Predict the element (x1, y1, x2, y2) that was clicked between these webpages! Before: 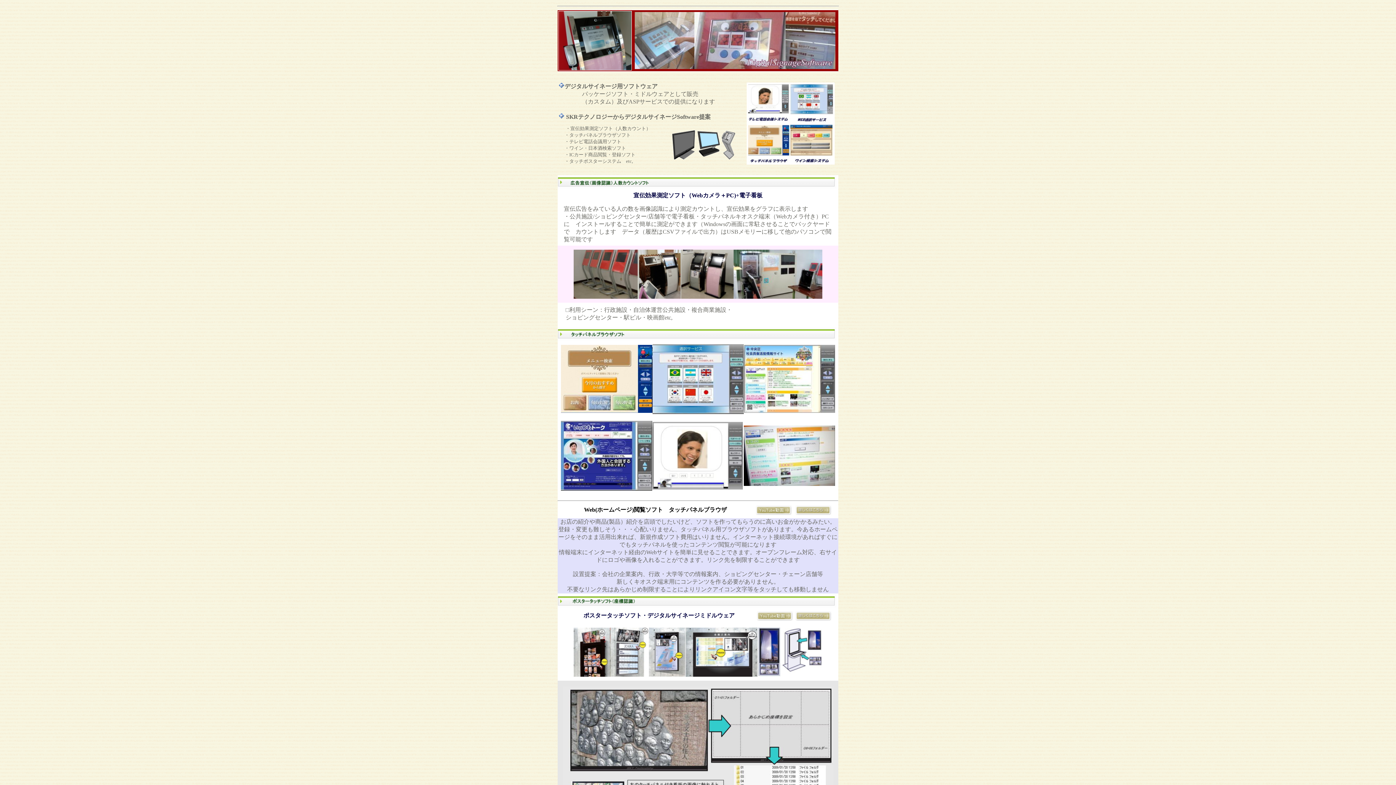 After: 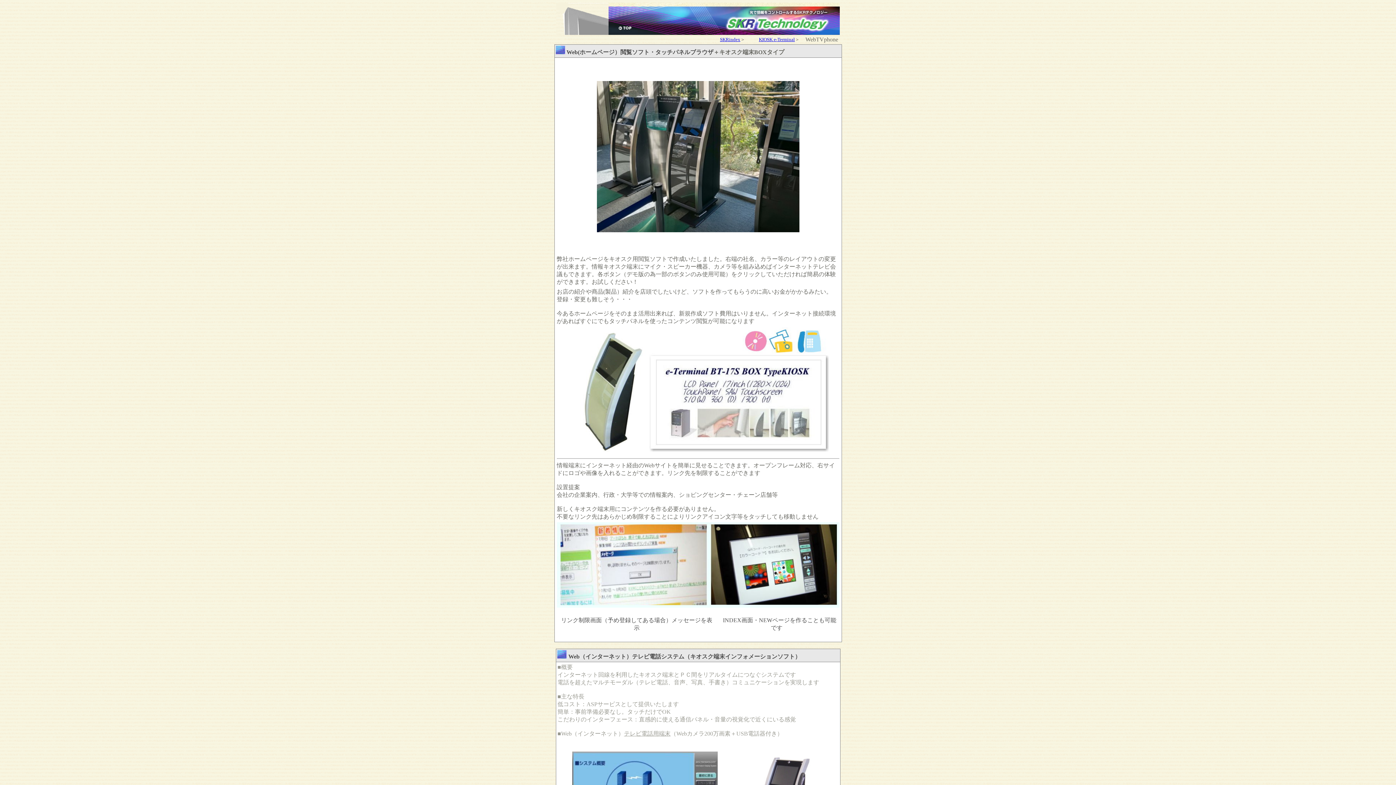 Action: bbox: (795, 510, 831, 516)